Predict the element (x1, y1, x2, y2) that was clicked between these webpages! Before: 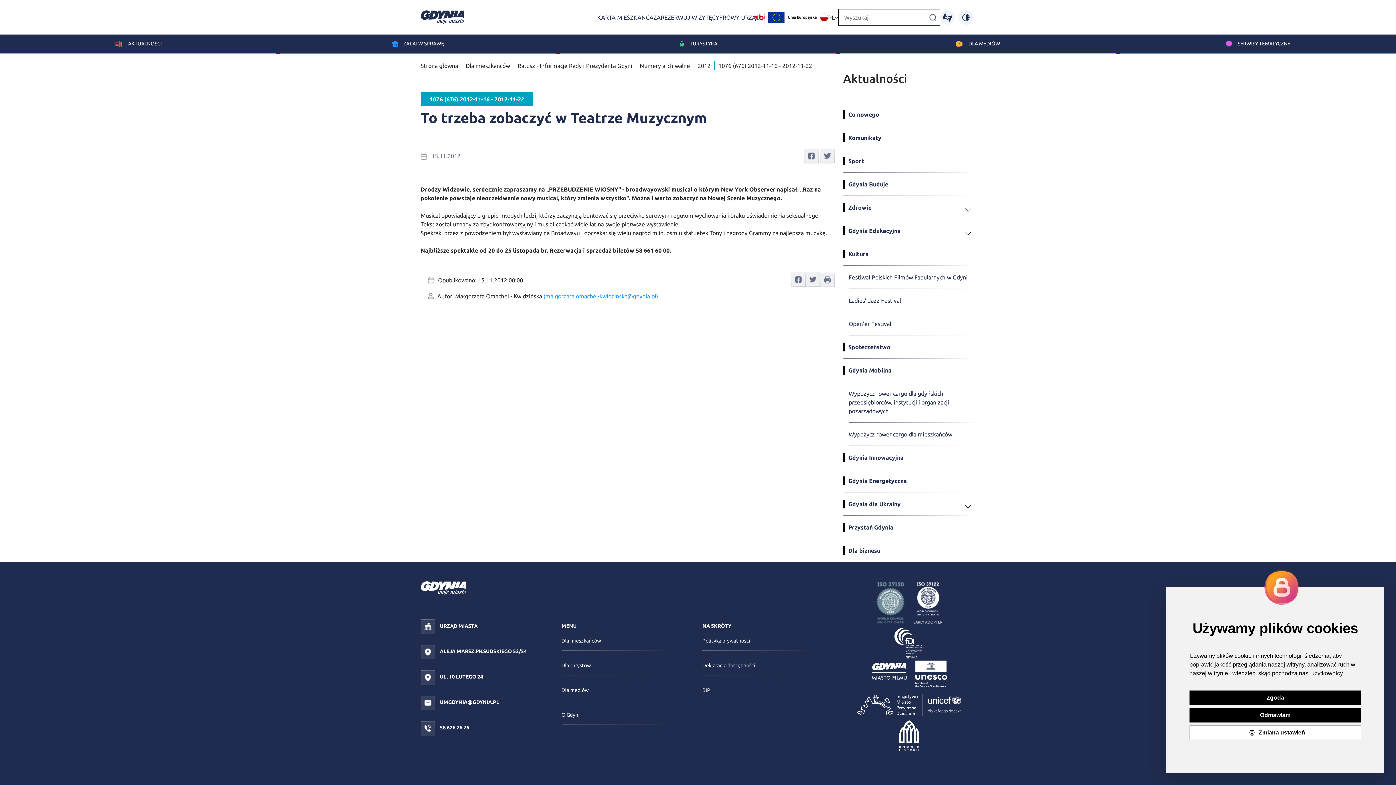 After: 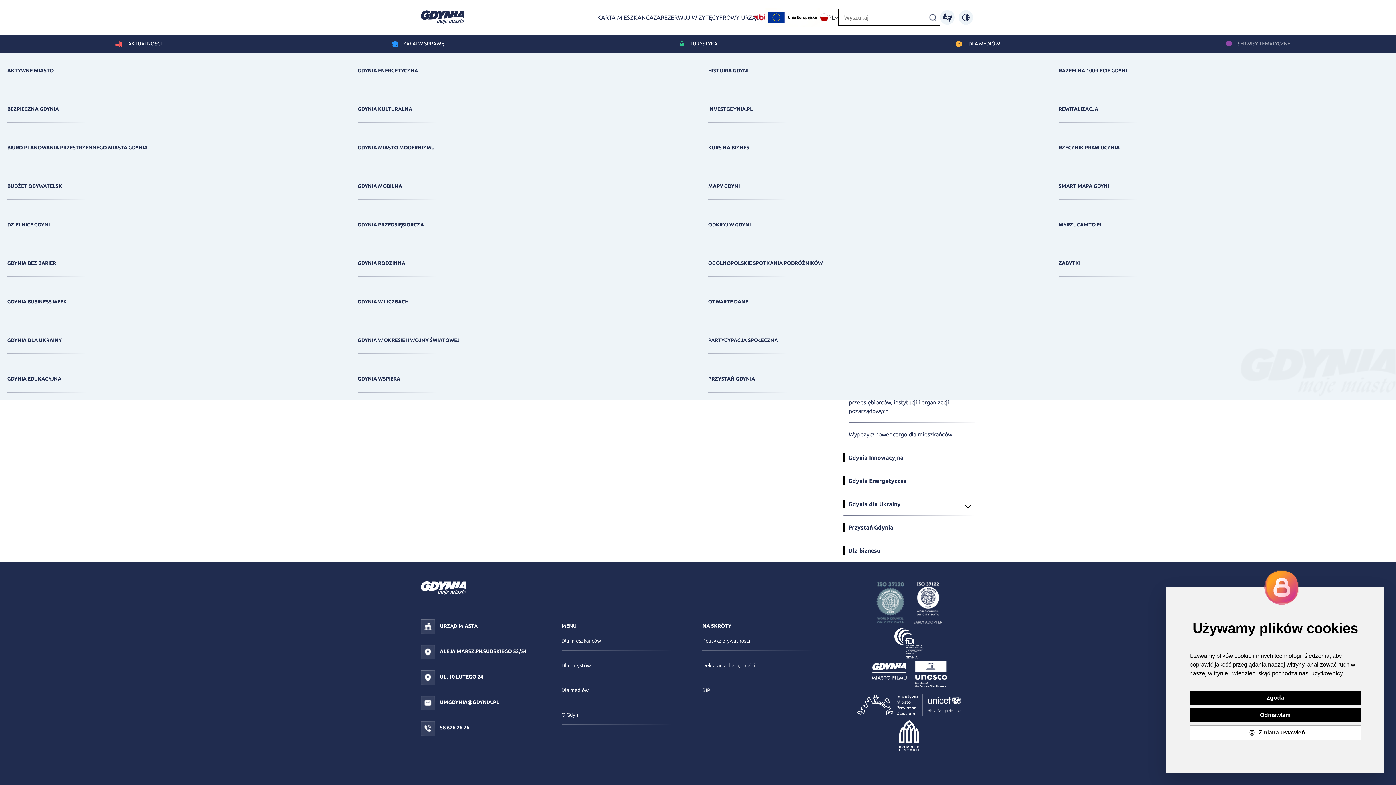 Action: bbox: (1120, 34, 1396, 53) label: SERWISY TEMATYCZNE